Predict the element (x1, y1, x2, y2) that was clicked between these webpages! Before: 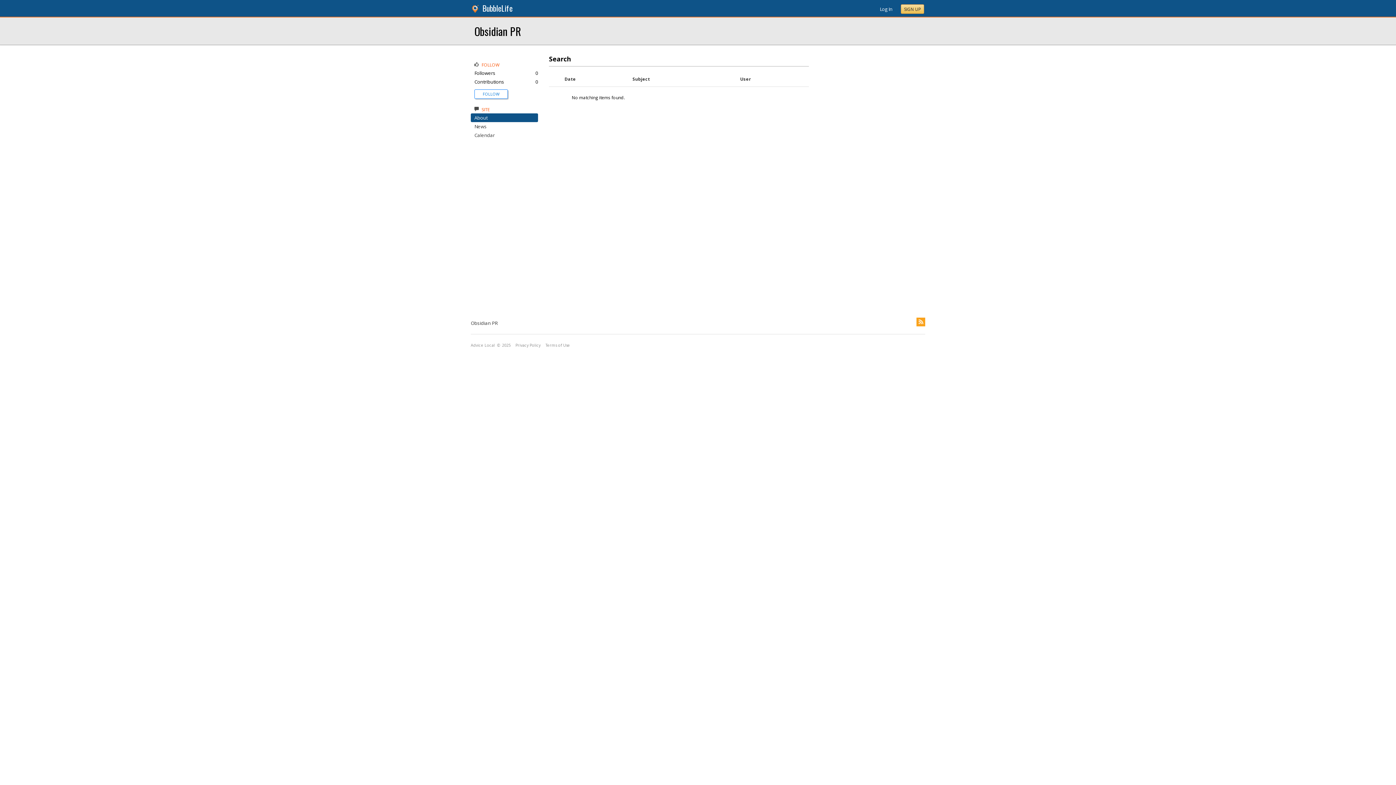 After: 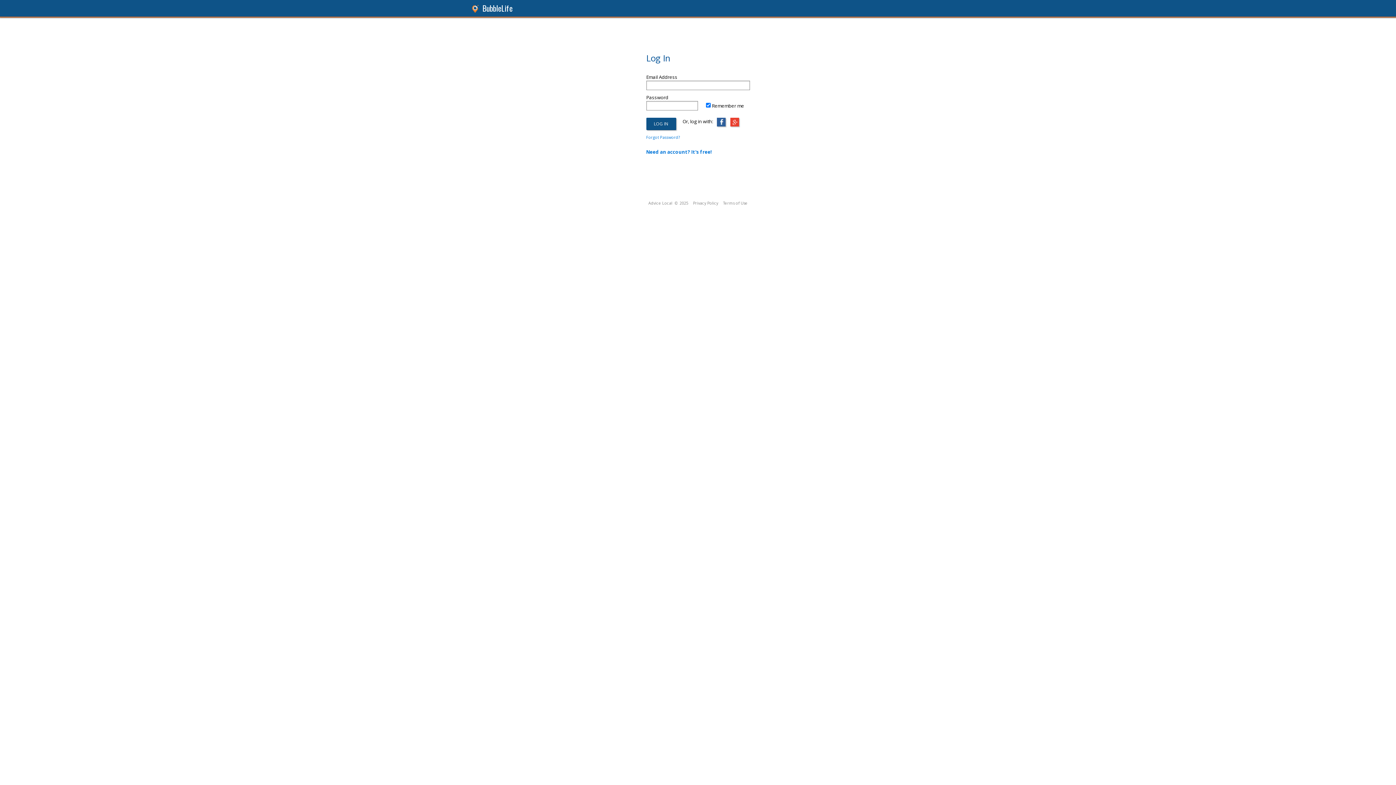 Action: bbox: (482, 91, 499, 96) label: FOLLOW